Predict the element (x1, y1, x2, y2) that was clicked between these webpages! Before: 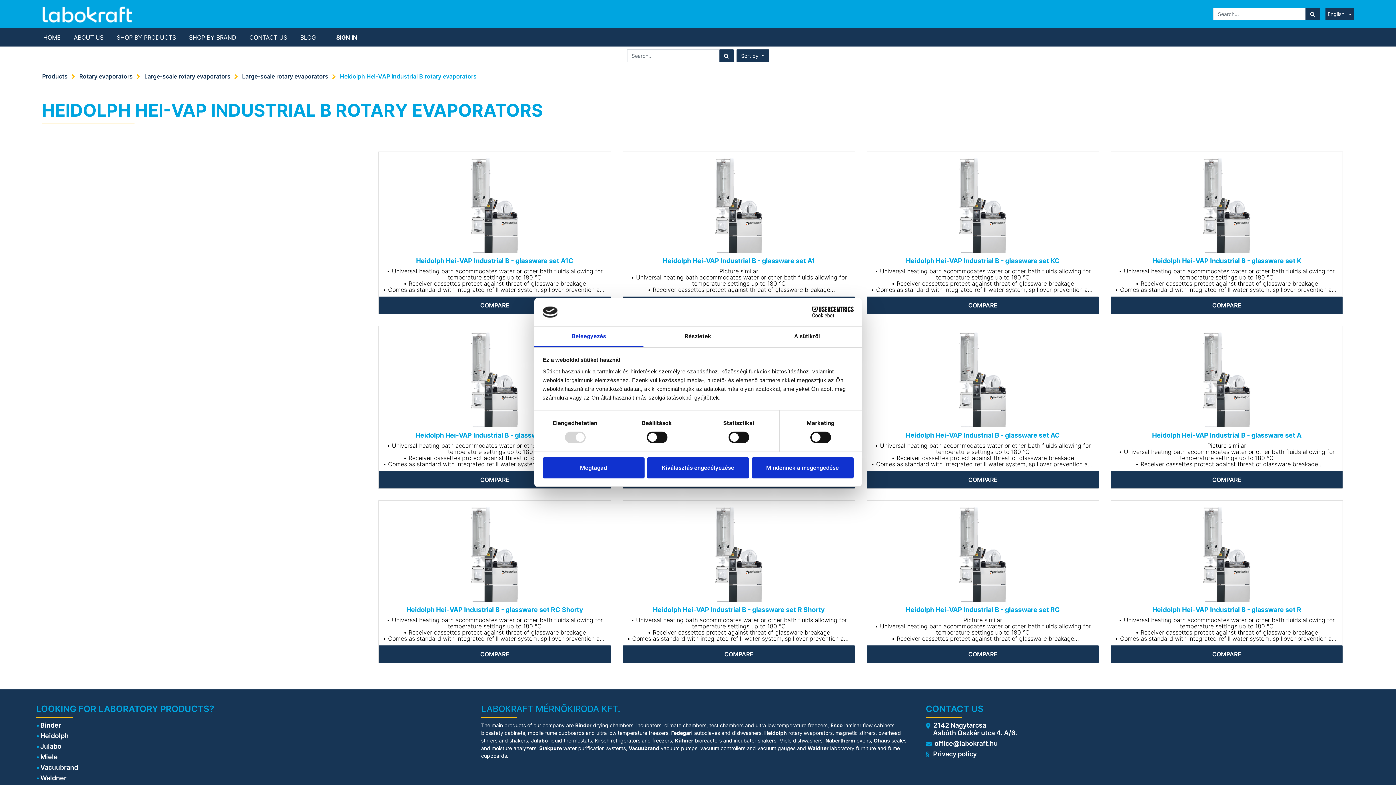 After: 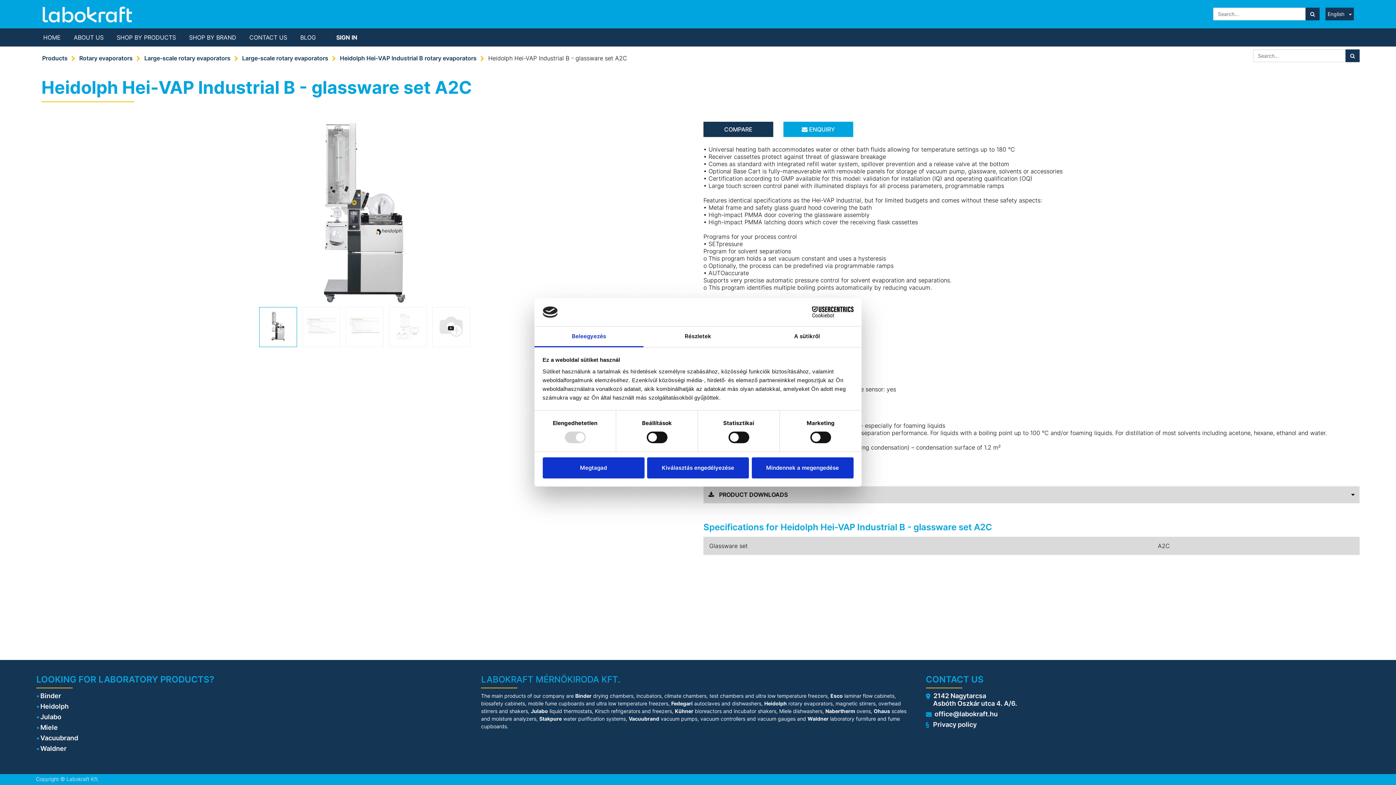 Action: label: Heidolph Hei-VAP Industrial B - glassware set A2C bbox: (415, 431, 574, 439)